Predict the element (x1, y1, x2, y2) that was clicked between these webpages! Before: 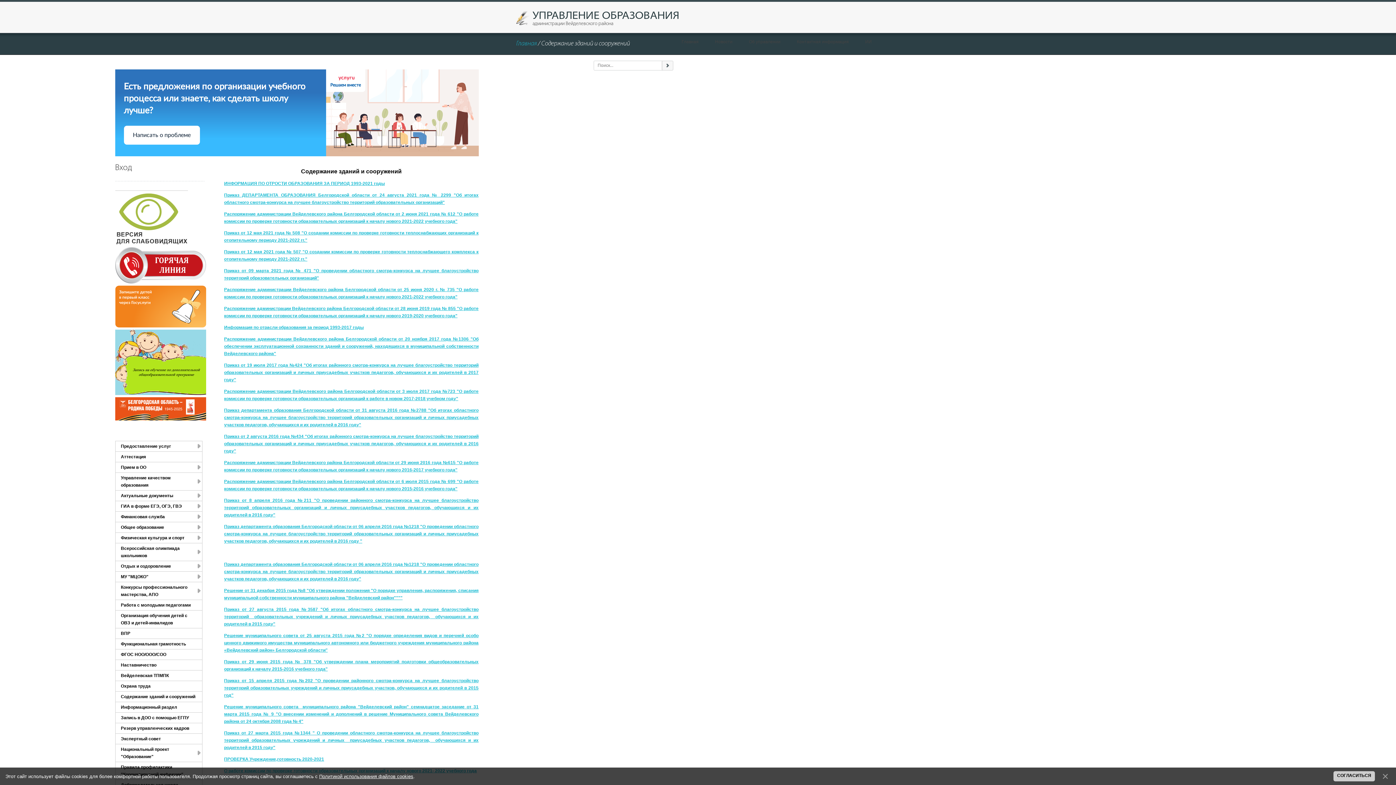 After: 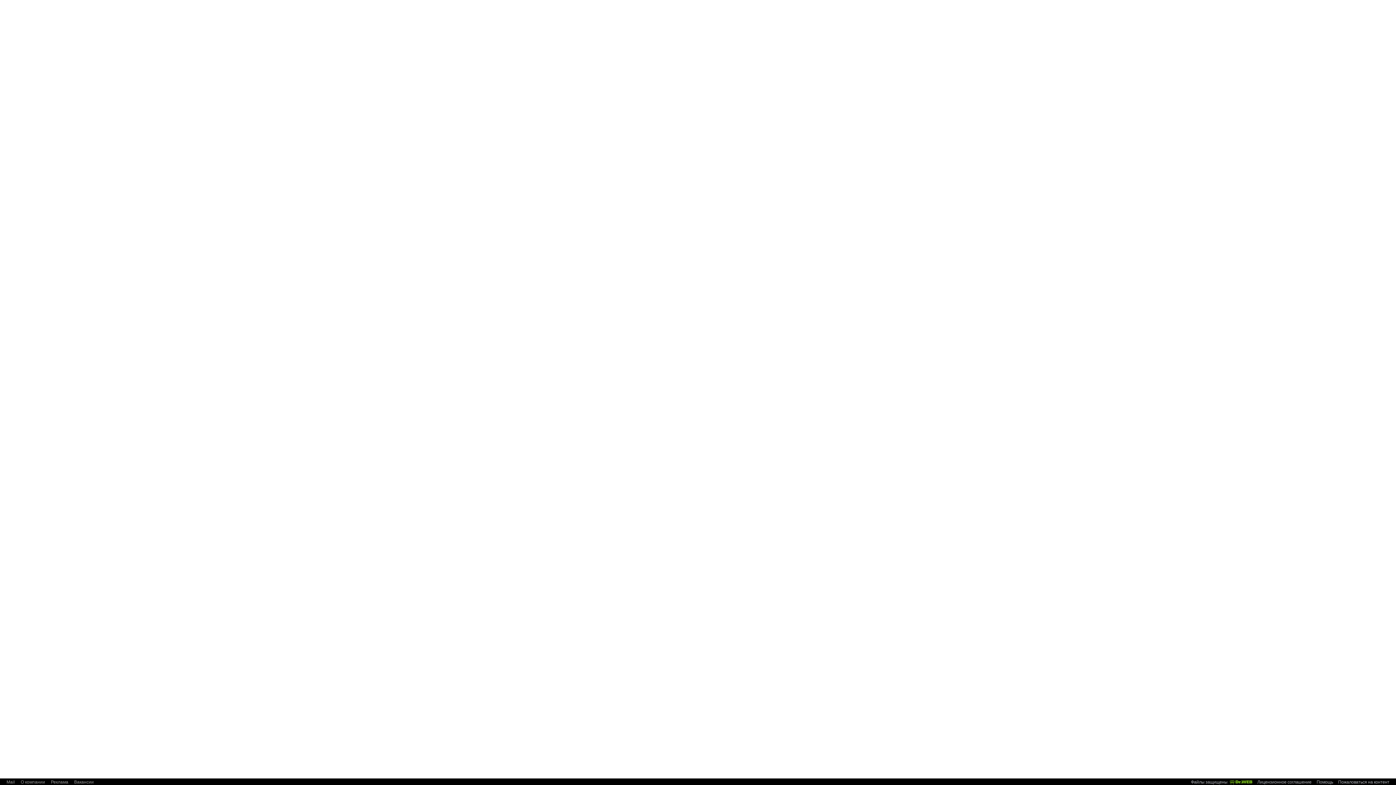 Action: label: ИНФОРМАЦИЯ ПО ОТРОСТИ ОБРАЗОВАНИЯ ЗА ПЕРИОД 1993-2021 годы bbox: (224, 181, 384, 186)